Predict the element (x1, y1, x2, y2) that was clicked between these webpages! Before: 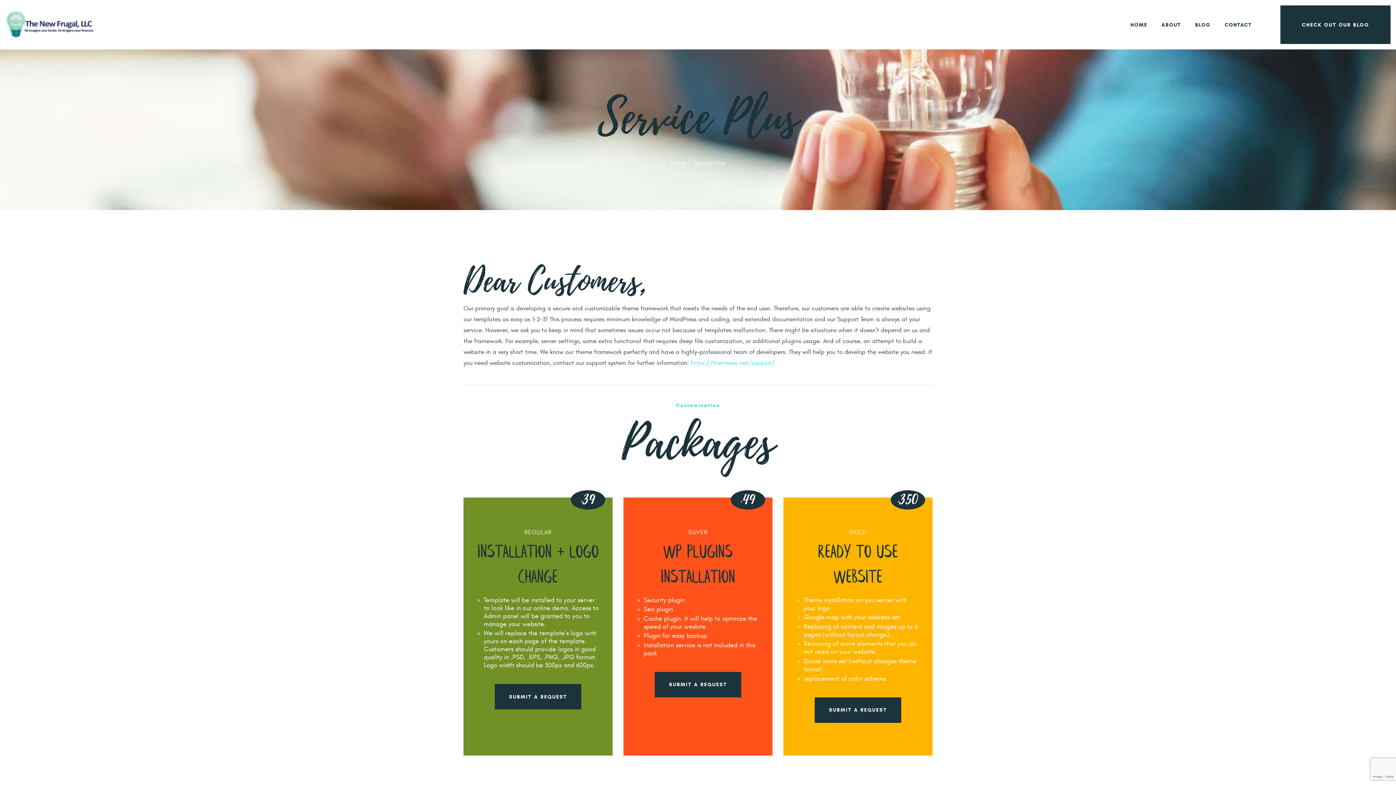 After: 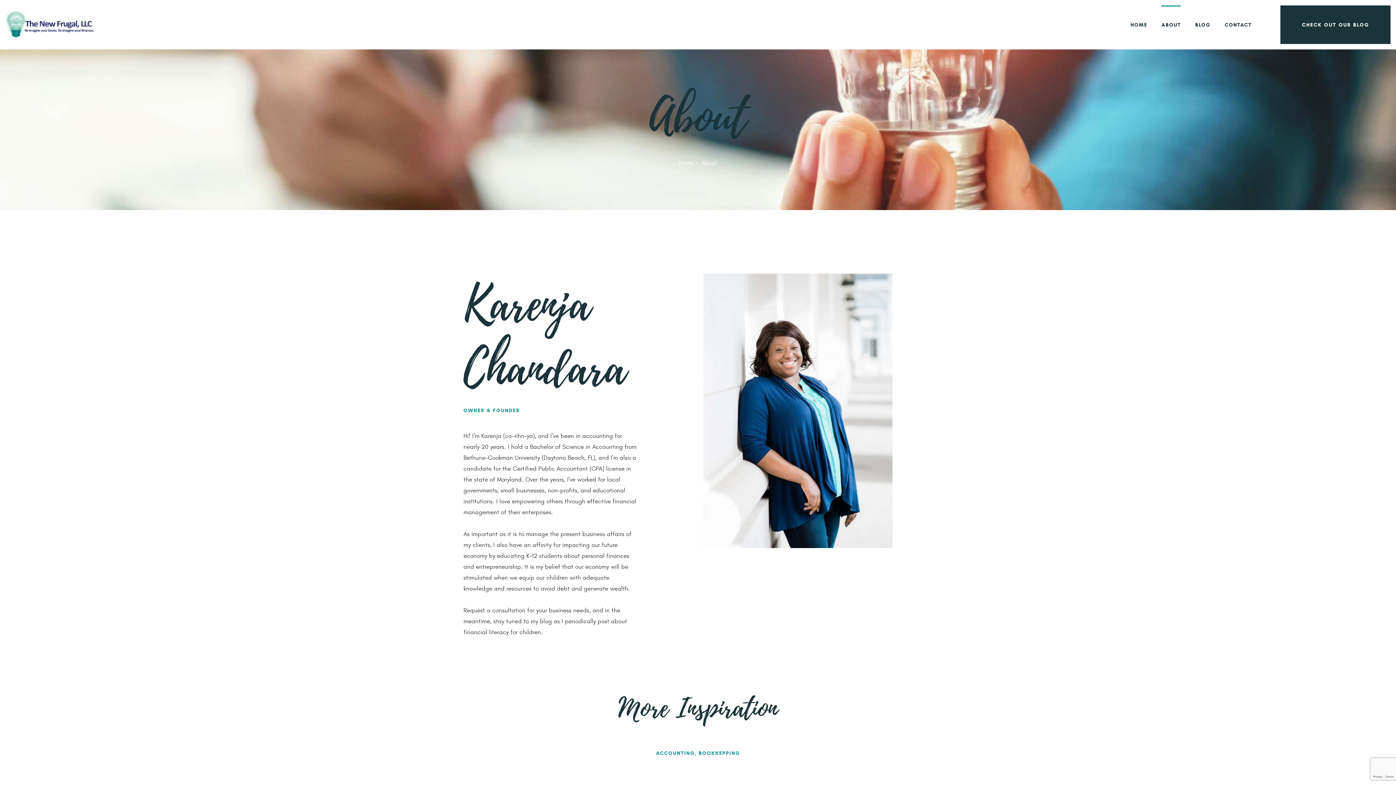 Action: label: ABOUT bbox: (1154, 15, 1188, 33)